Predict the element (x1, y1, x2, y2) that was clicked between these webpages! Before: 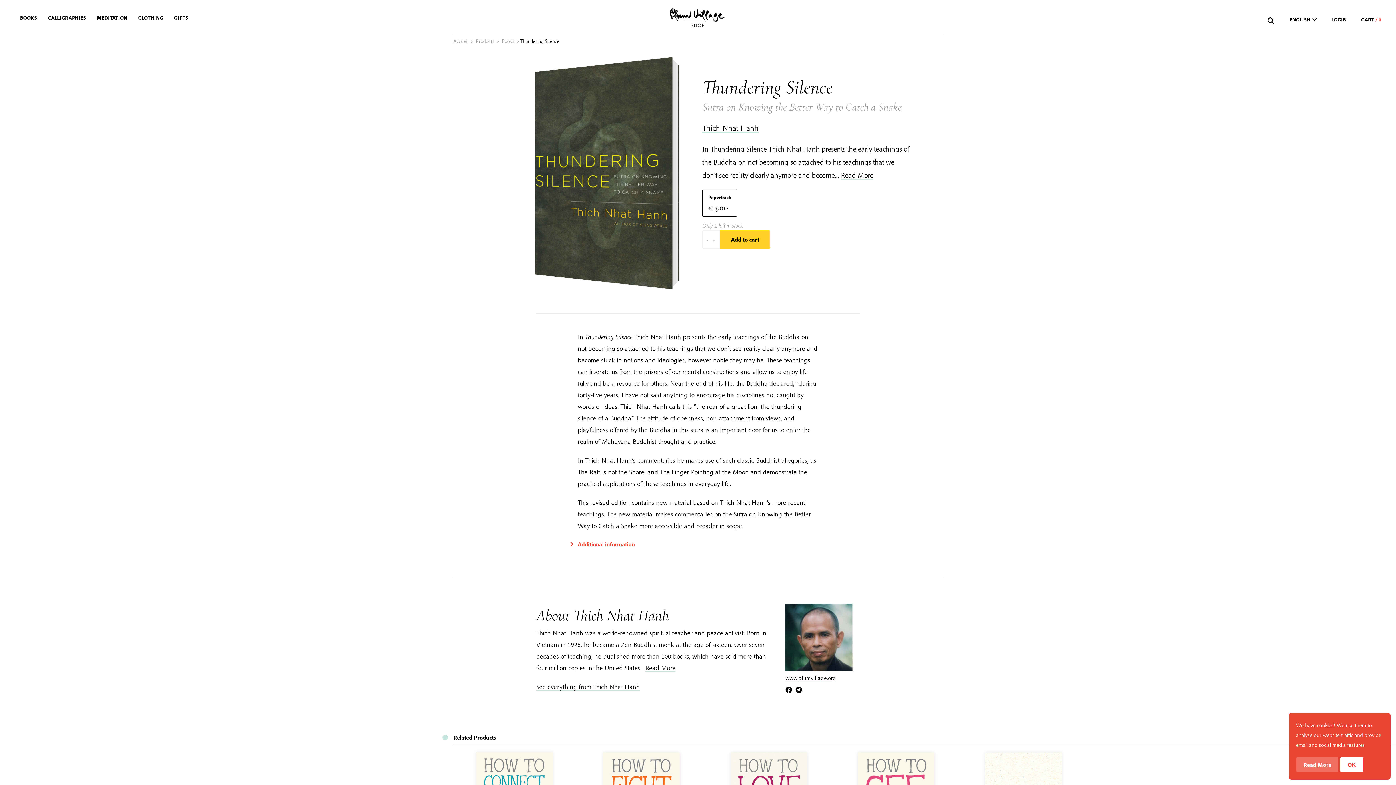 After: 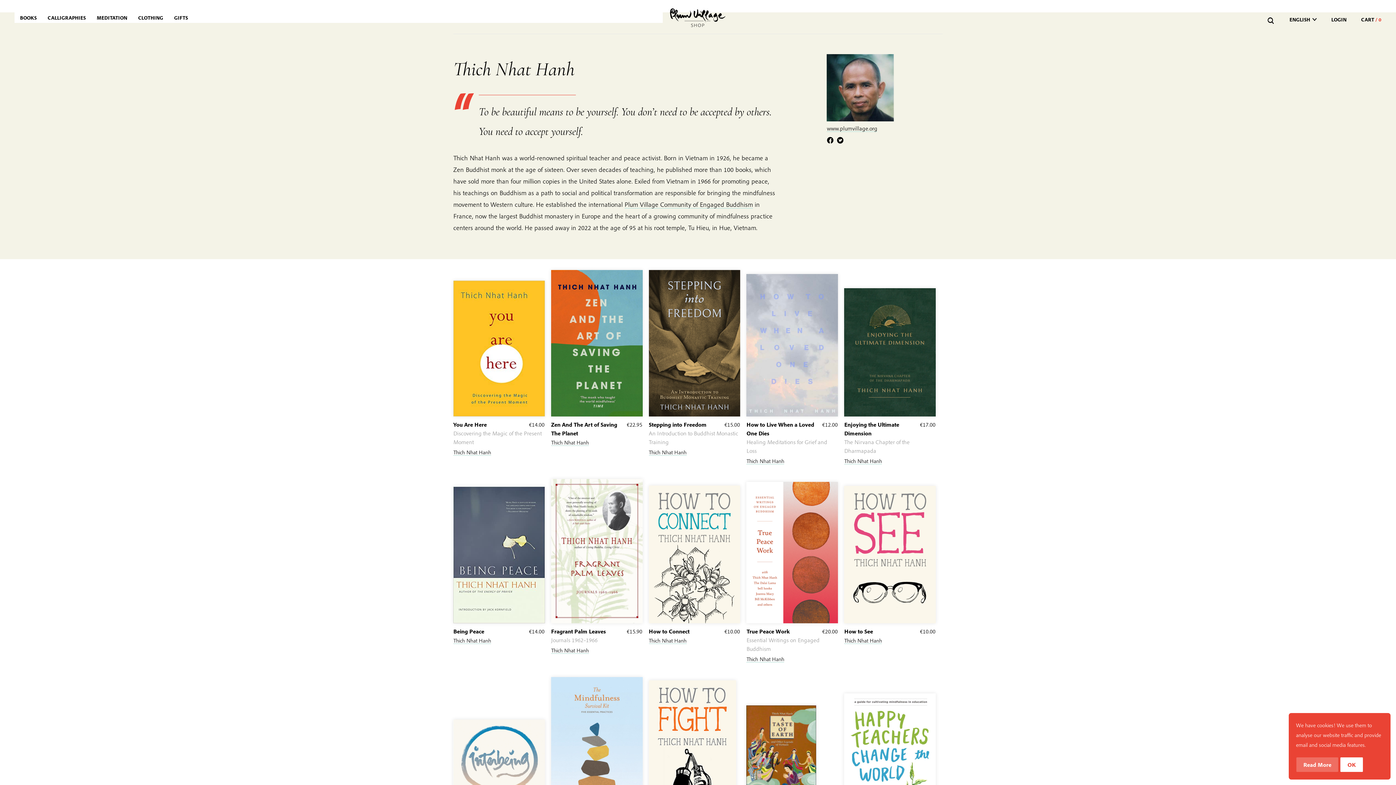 Action: bbox: (702, 122, 758, 133) label: Thich Nhat Hanh